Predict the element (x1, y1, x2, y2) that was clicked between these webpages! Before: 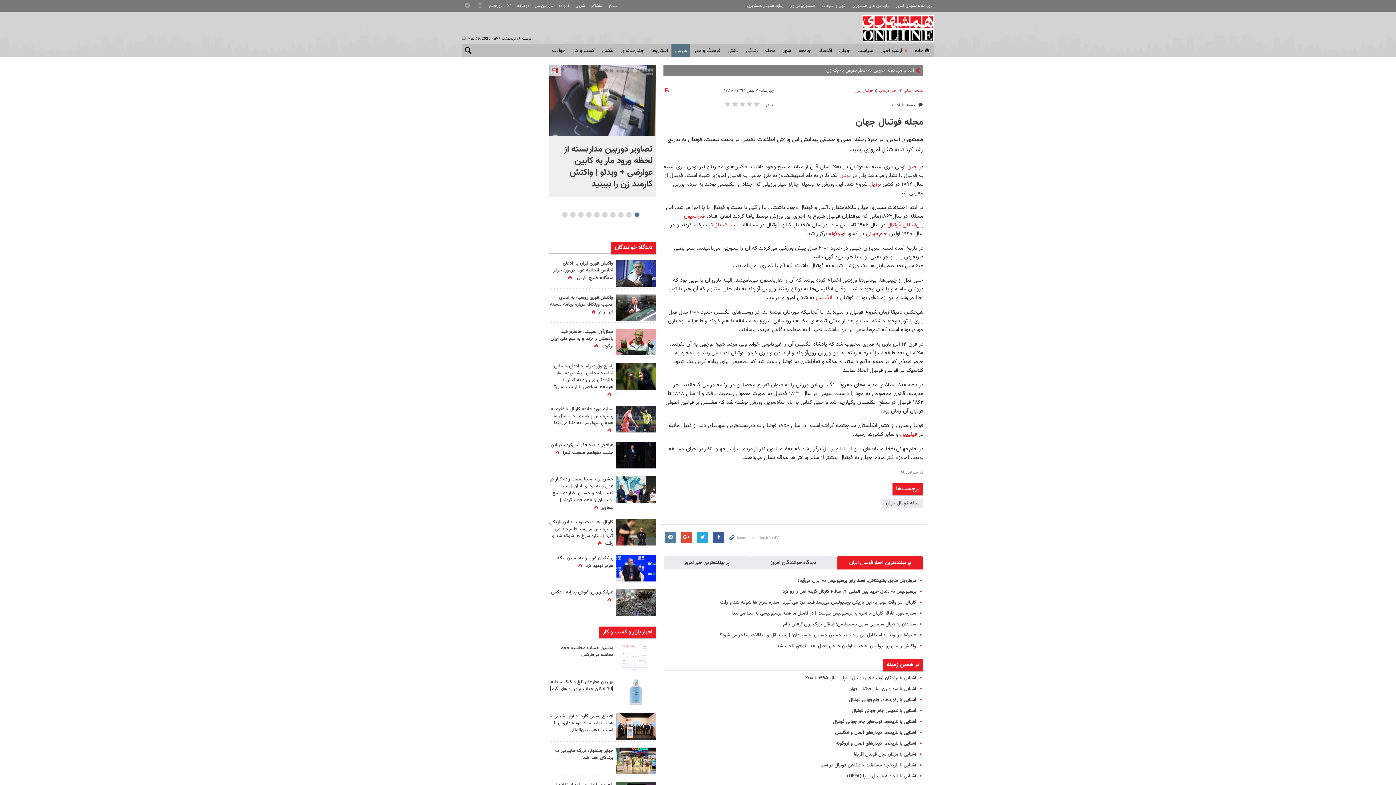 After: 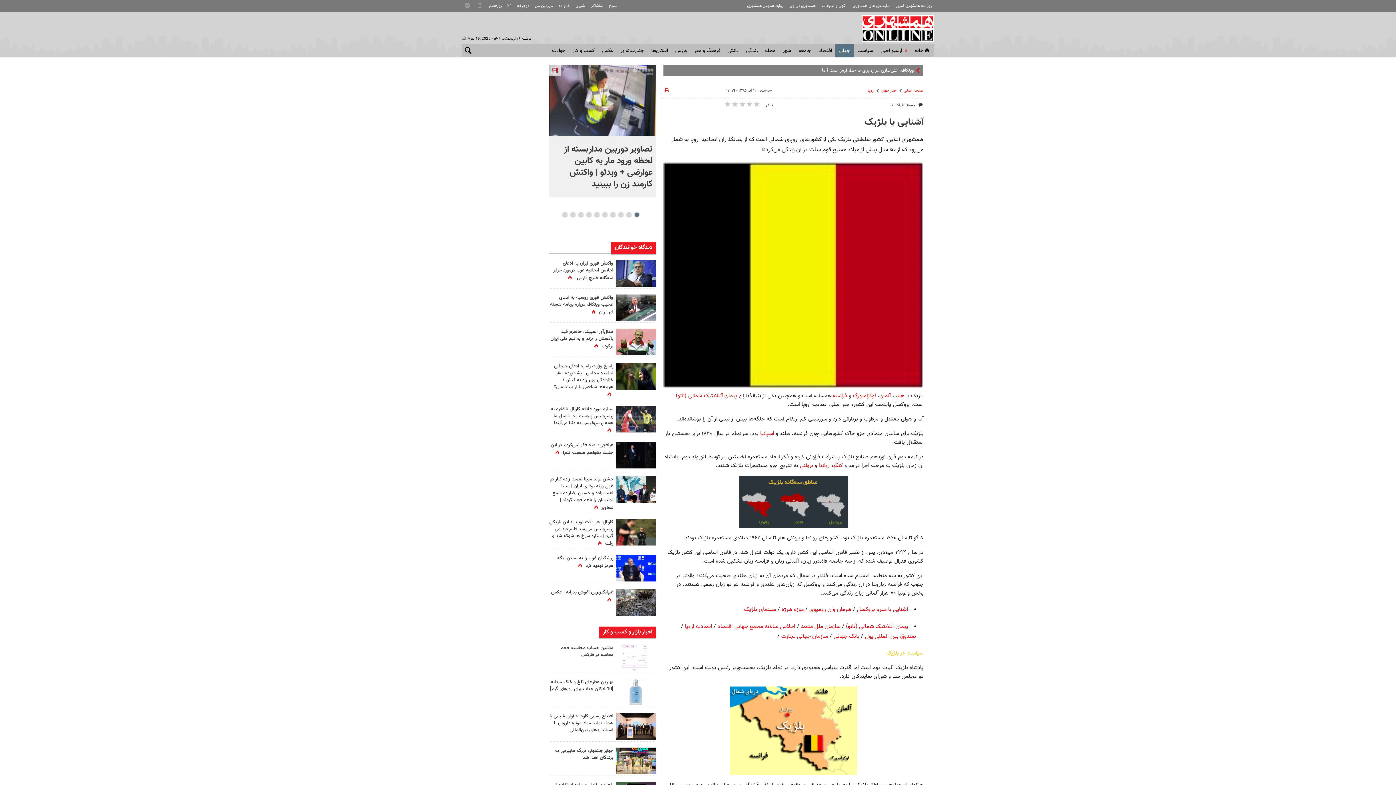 Action: label: المپیک بلژیک  bbox: (706, 220, 737, 229)